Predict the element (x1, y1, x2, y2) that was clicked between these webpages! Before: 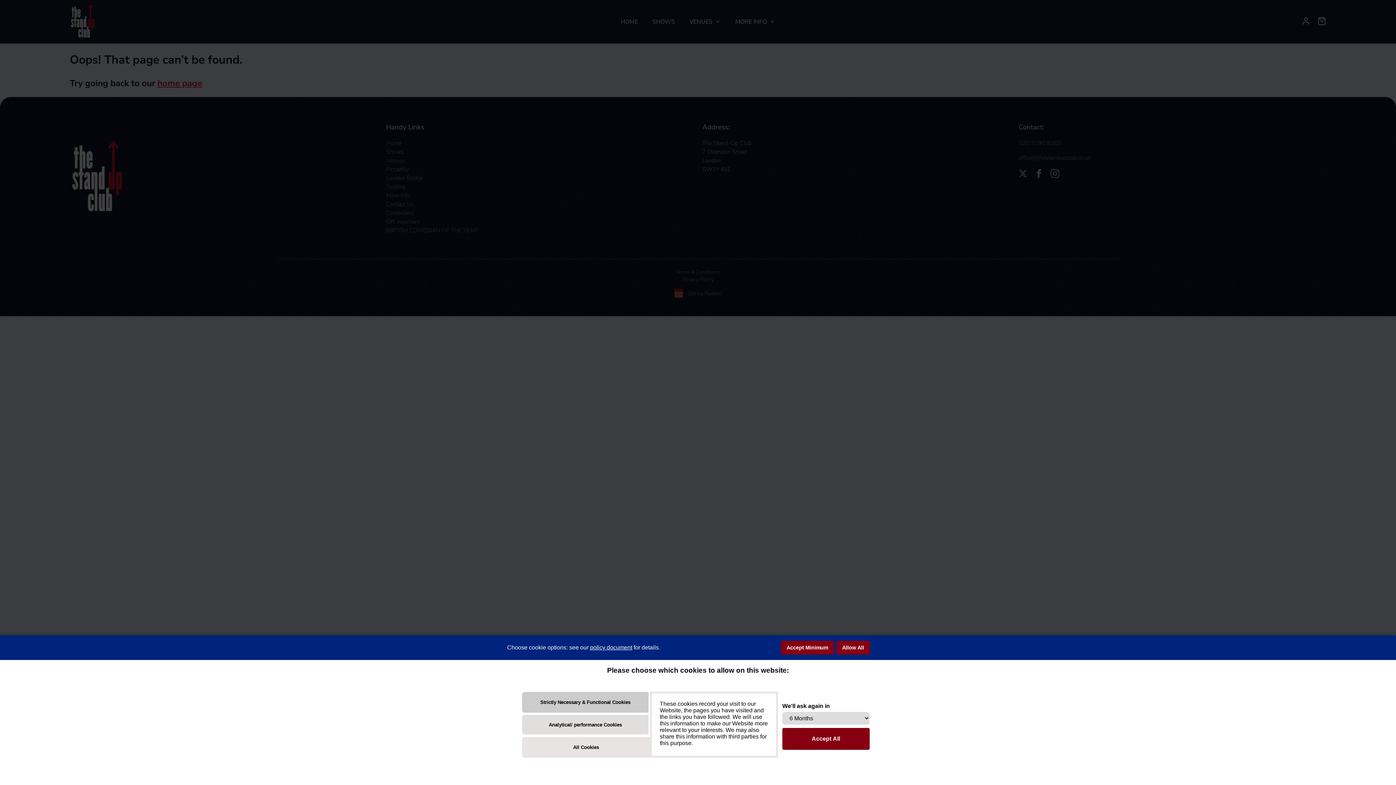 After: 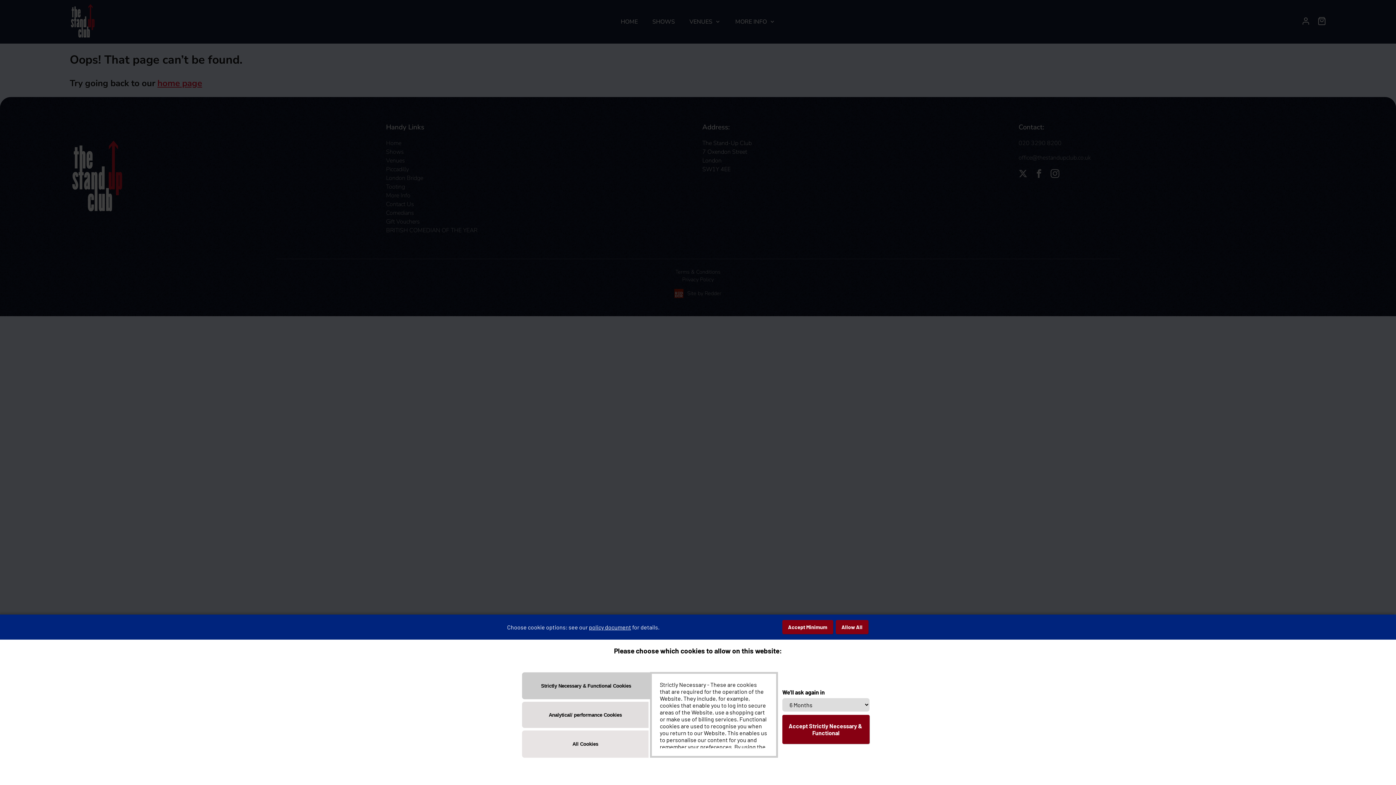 Action: bbox: (522, 689, 648, 711) label: Strictly Necessary & Functional Cookies